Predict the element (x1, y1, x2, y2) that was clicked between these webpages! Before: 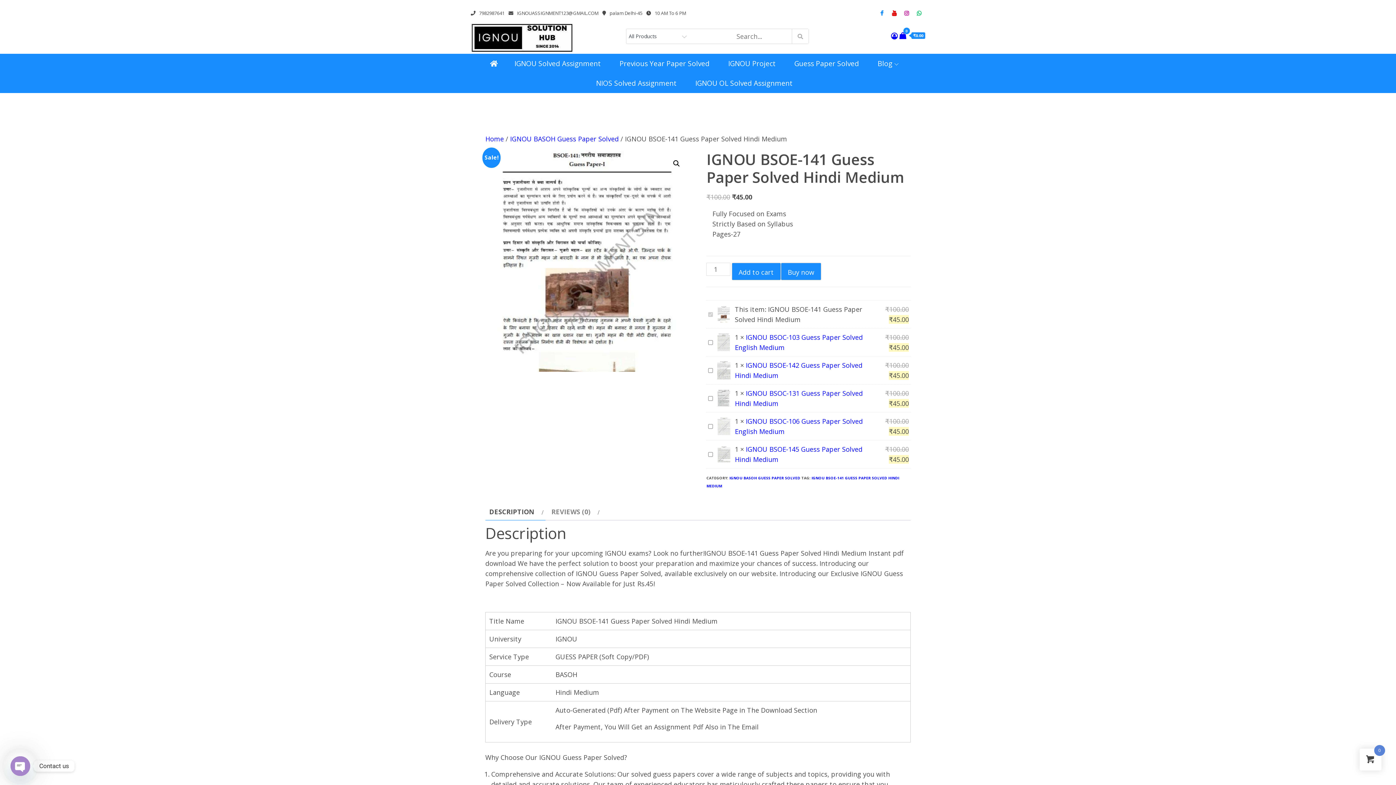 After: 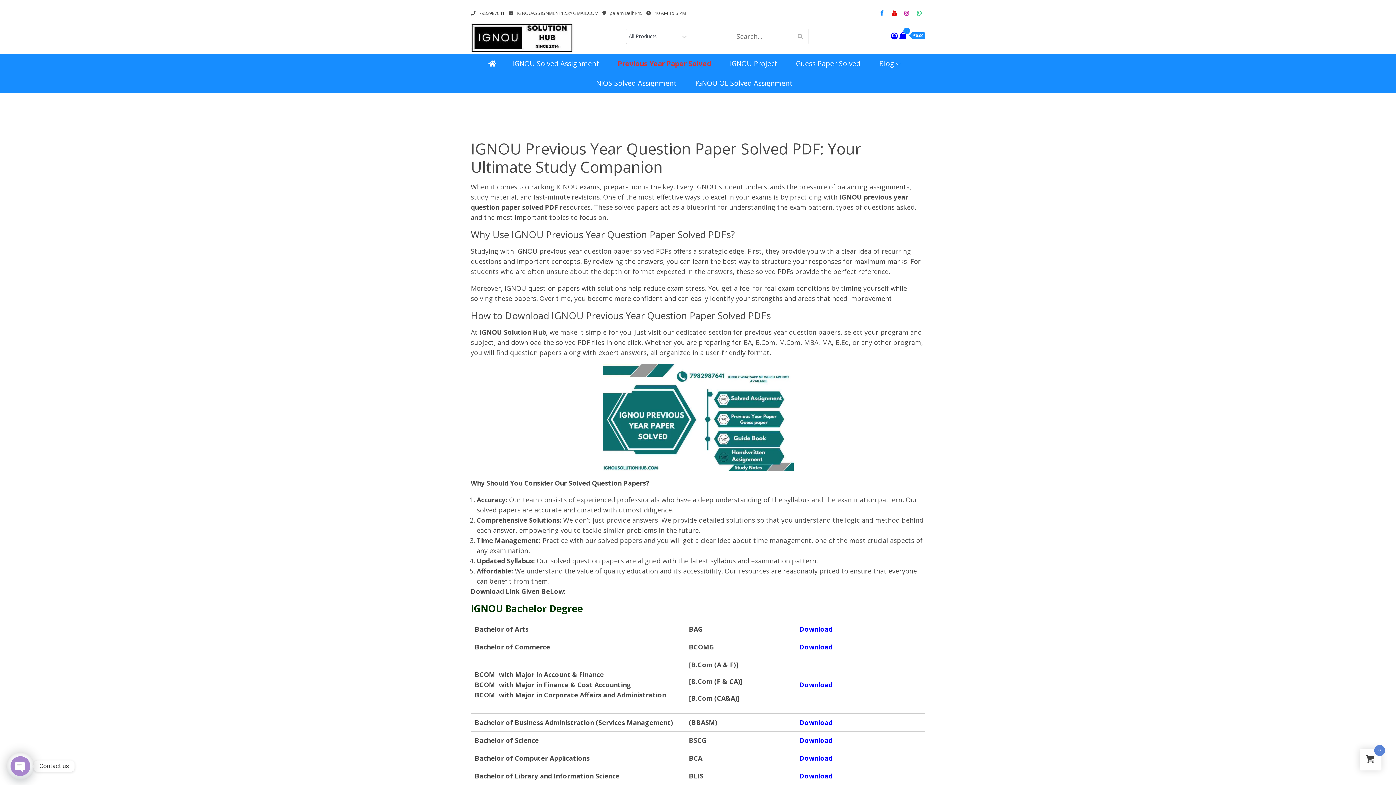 Action: label: Previous Year Paper Solved bbox: (614, 53, 714, 73)